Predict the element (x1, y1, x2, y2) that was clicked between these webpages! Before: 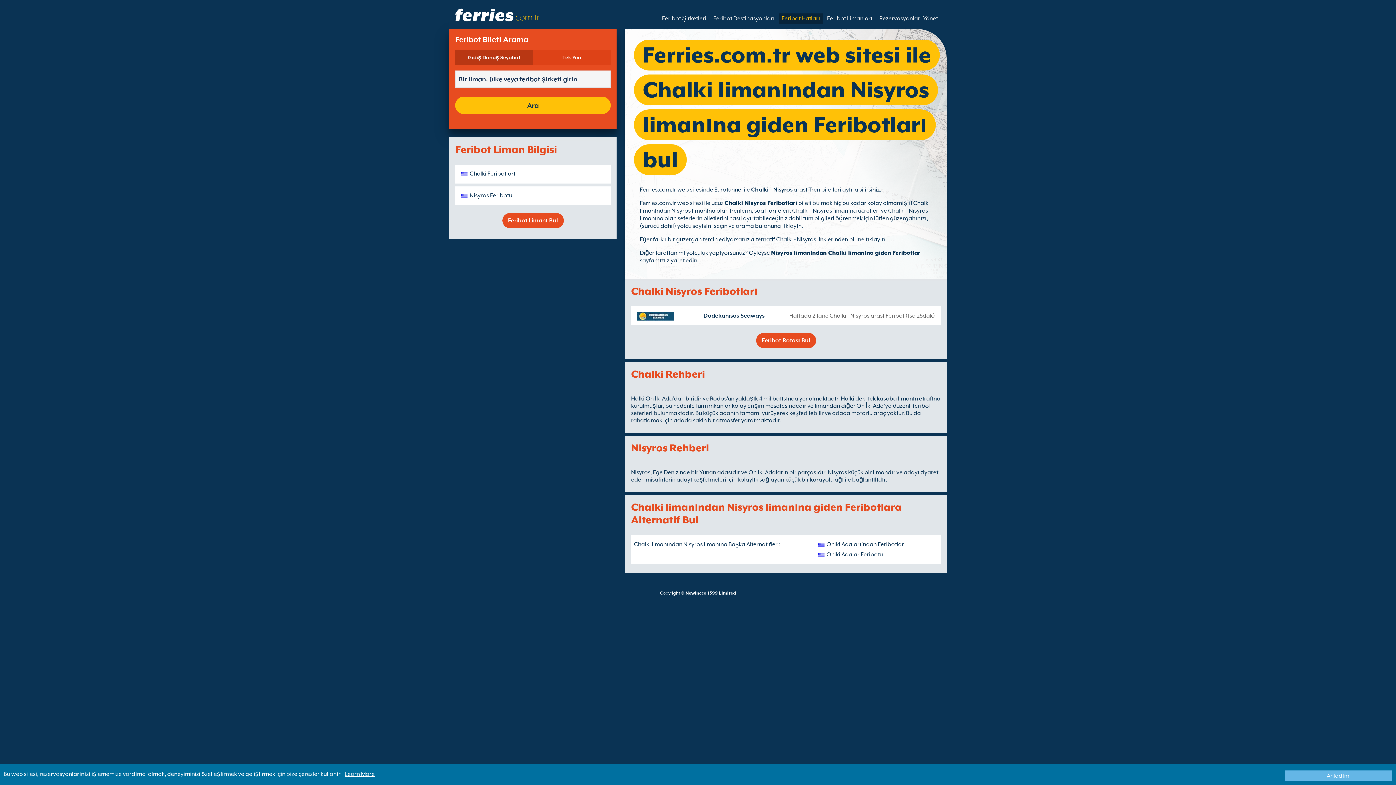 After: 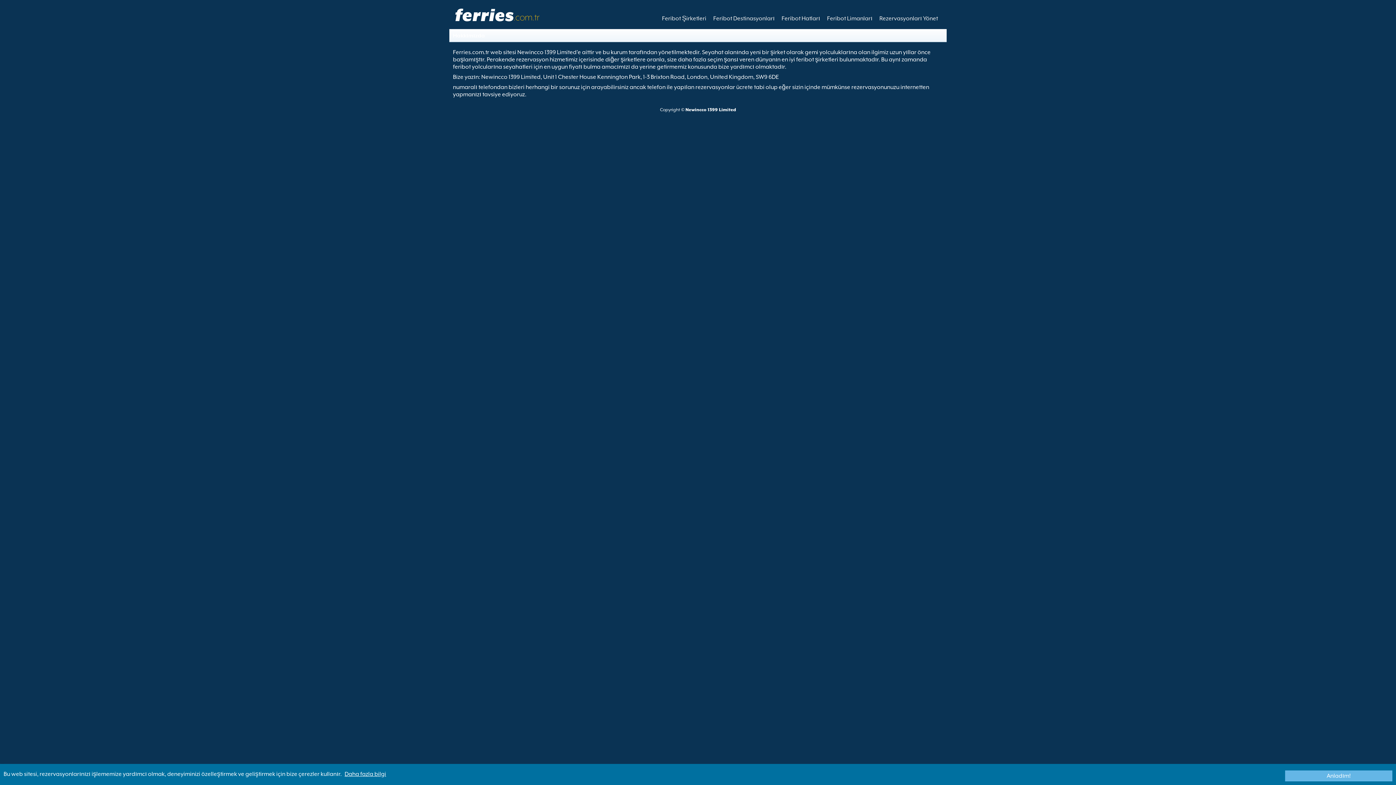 Action: label: Newincco 1399 Limited bbox: (685, 590, 736, 596)